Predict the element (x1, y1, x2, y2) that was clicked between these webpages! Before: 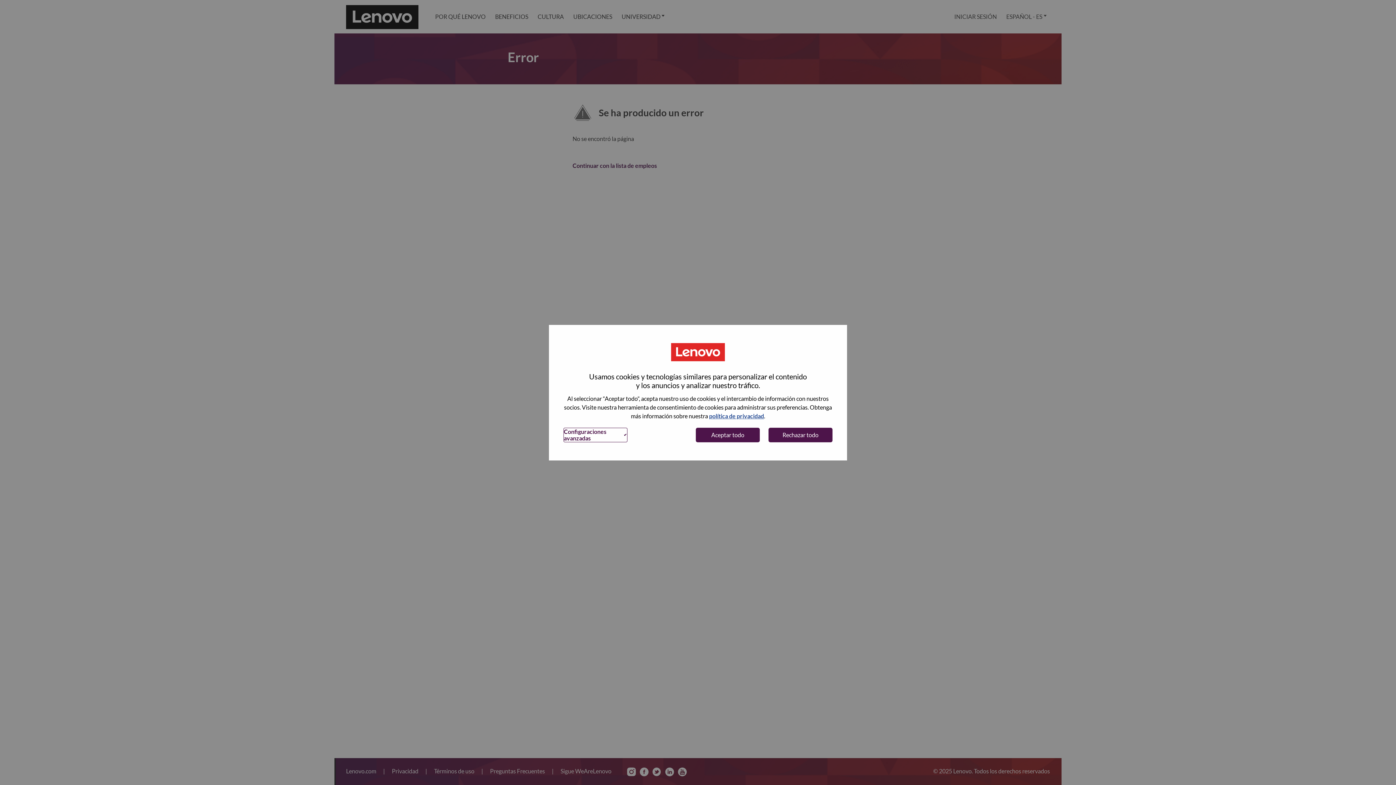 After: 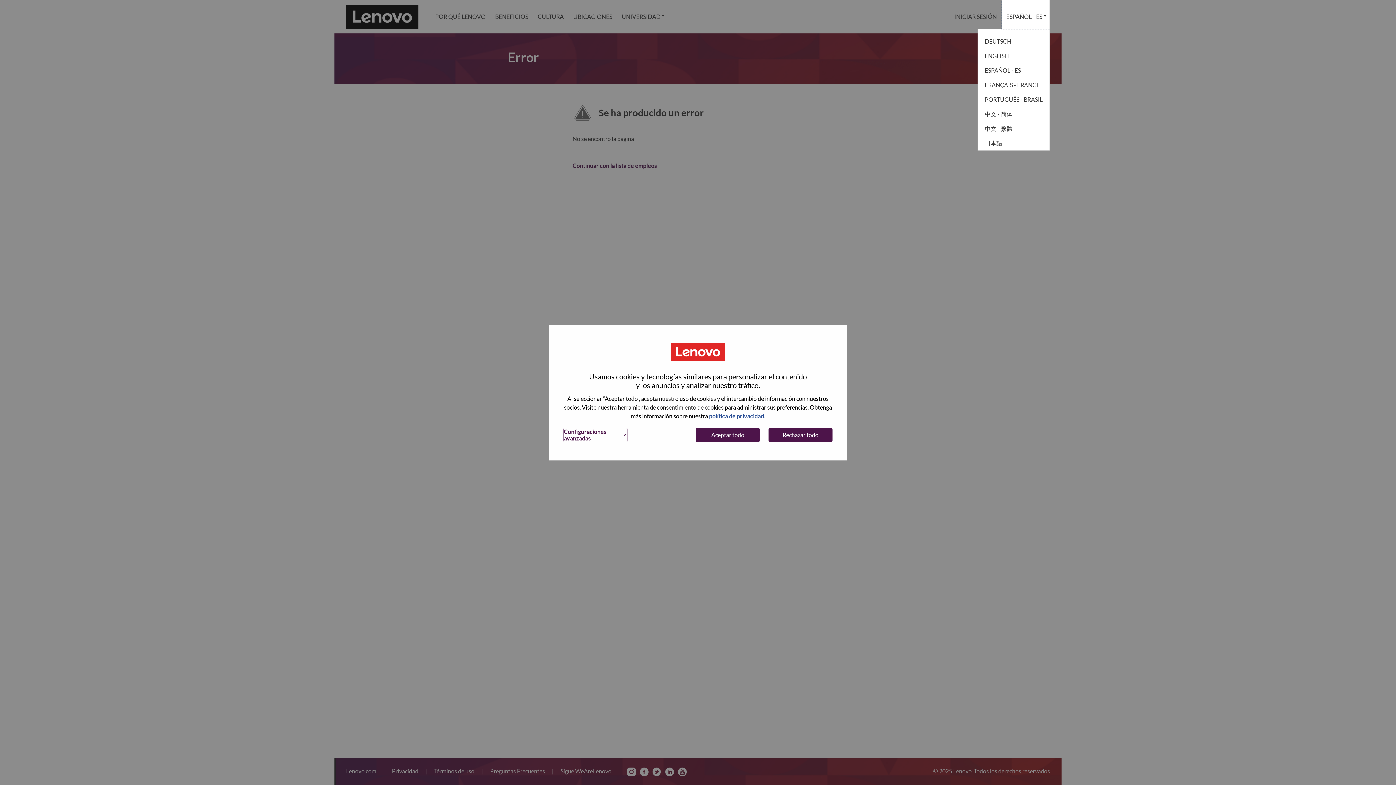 Action: label: ESPAÑOL - ES bbox: (1001, 0, 1050, 33)